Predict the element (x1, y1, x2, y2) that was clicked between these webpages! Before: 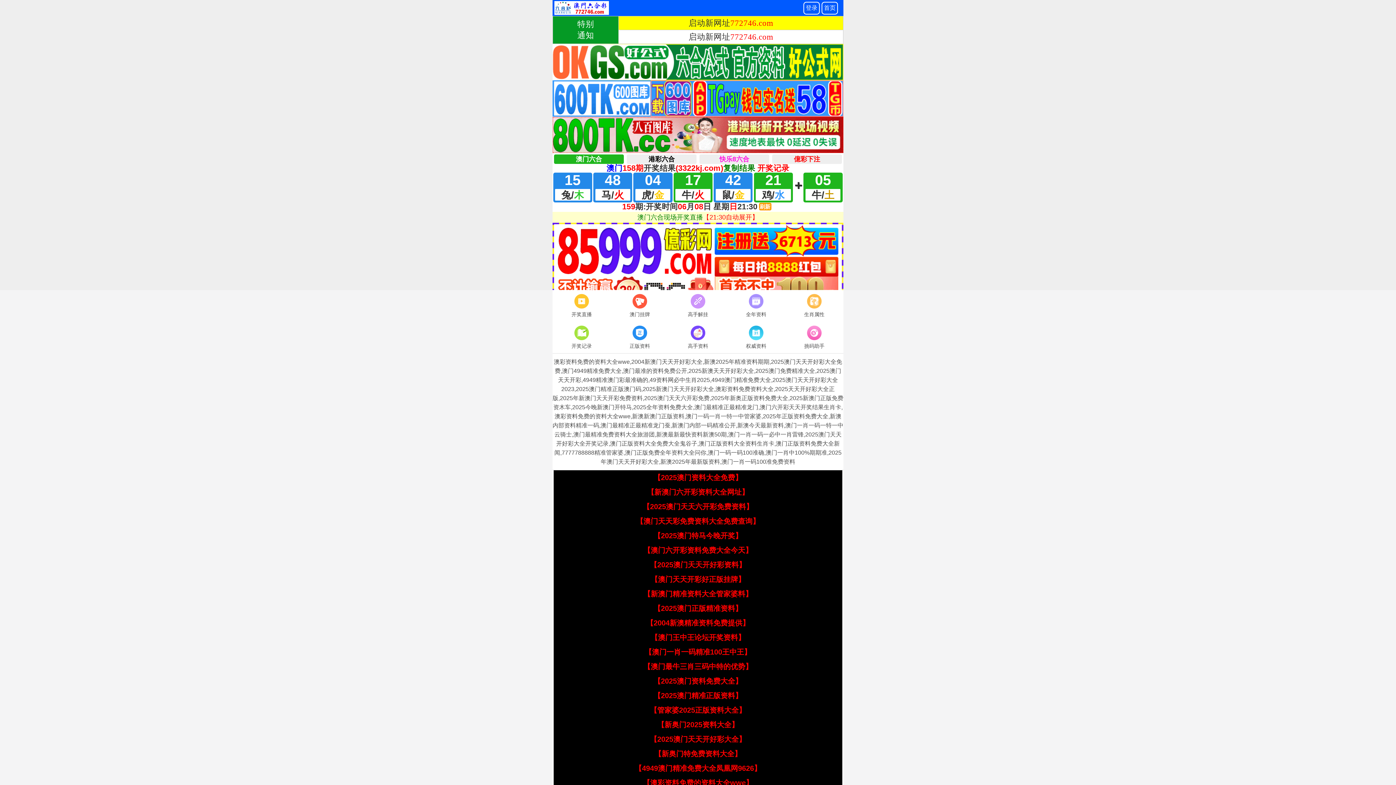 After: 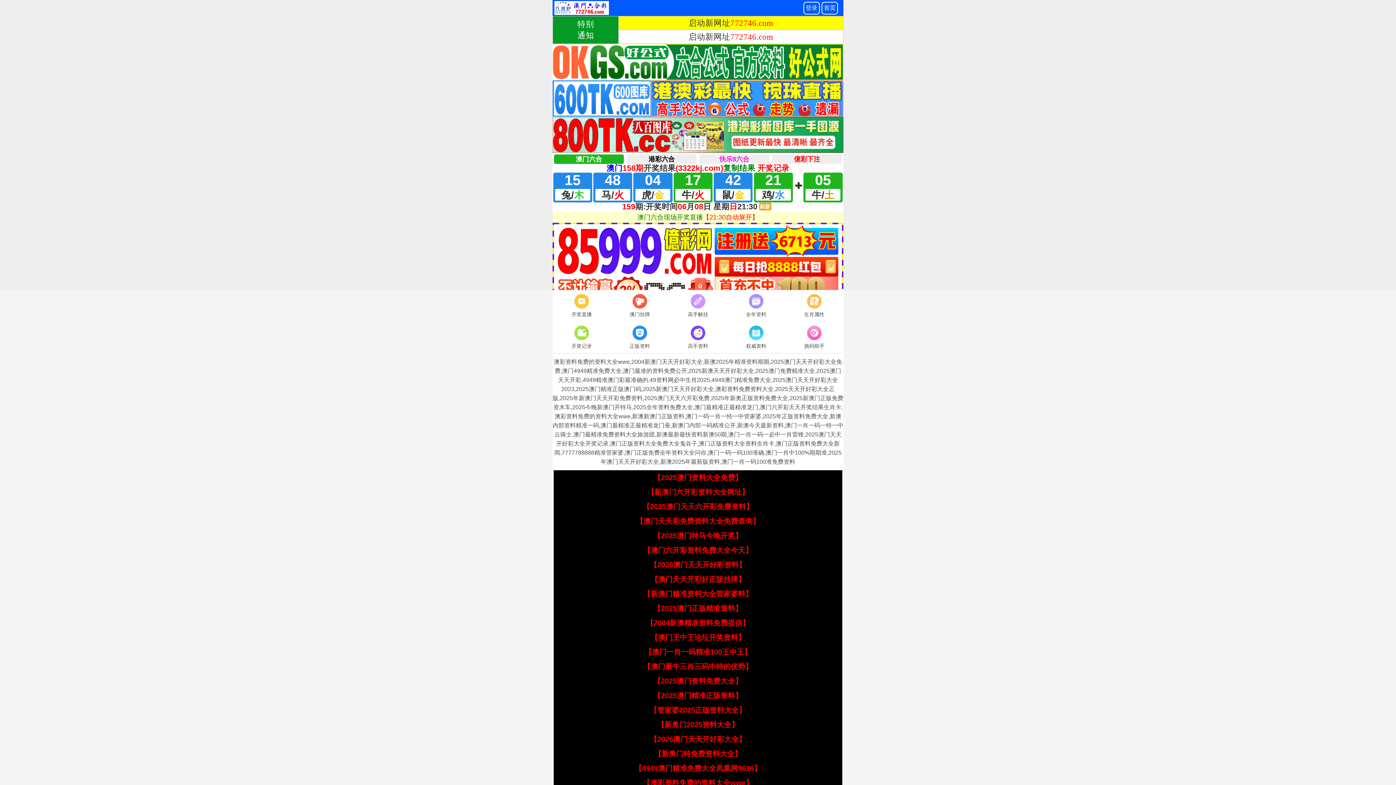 Action: label: 【新澳门精准资料大全管家婆料】 bbox: (643, 590, 752, 598)